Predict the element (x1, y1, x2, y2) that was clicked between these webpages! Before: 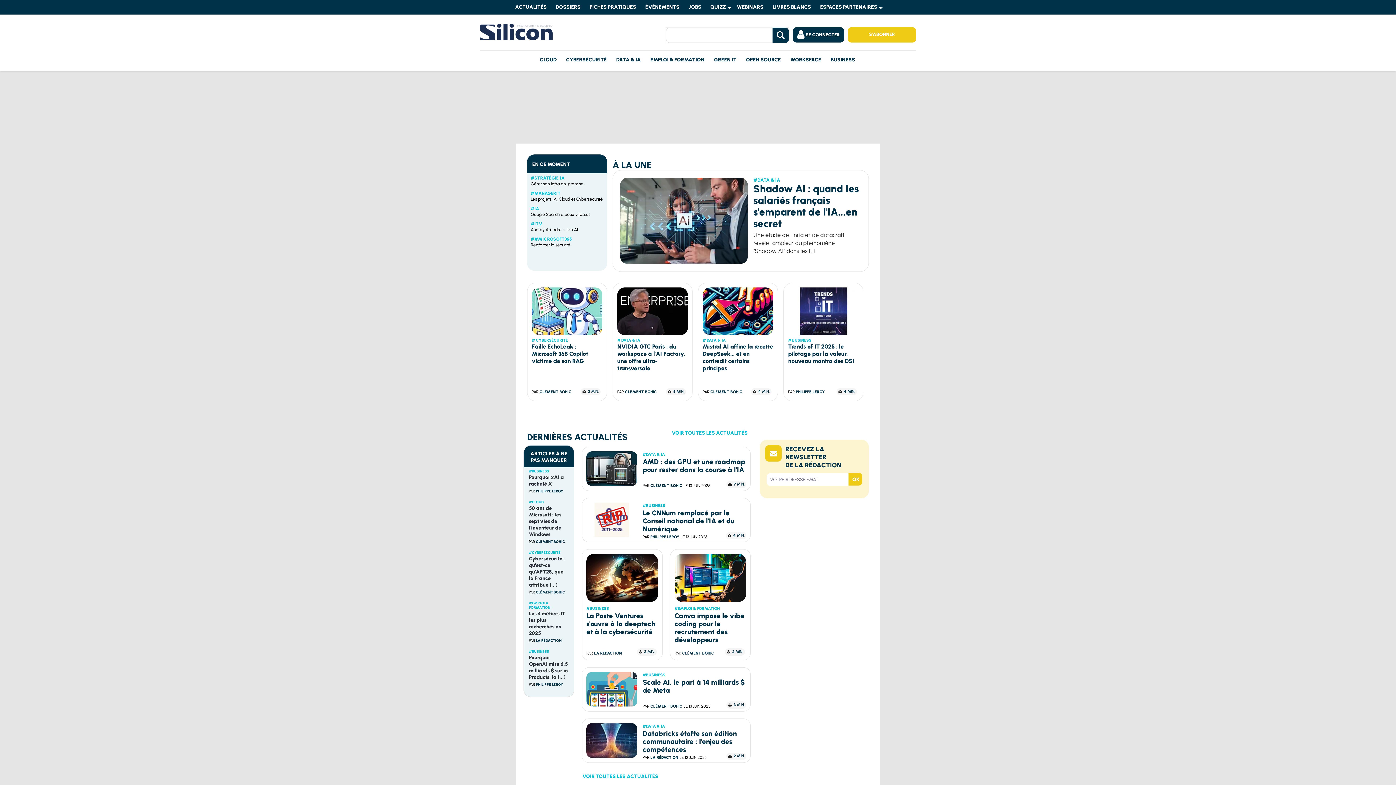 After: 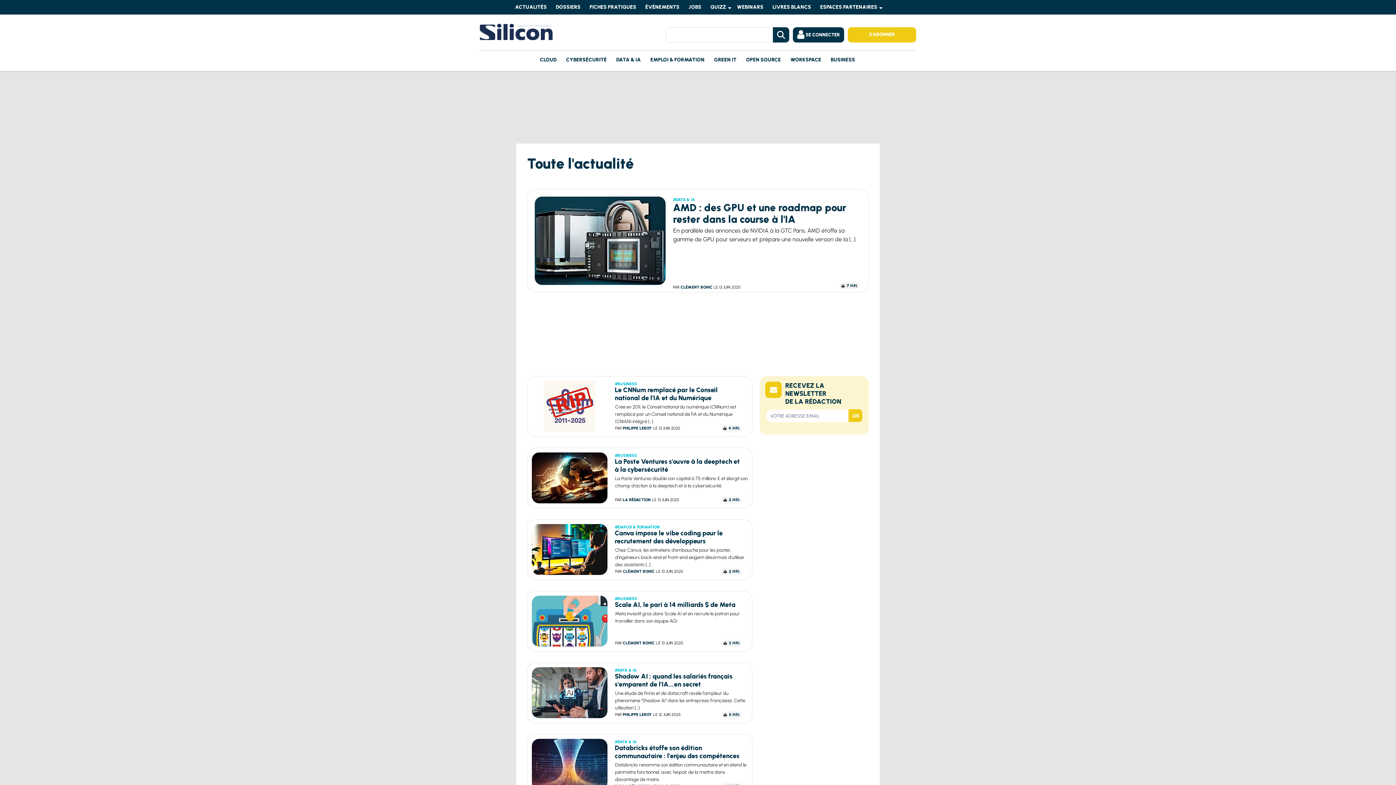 Action: bbox: (671, 429, 747, 437) label: VOIR TOUTES LES ACTUALITÉS